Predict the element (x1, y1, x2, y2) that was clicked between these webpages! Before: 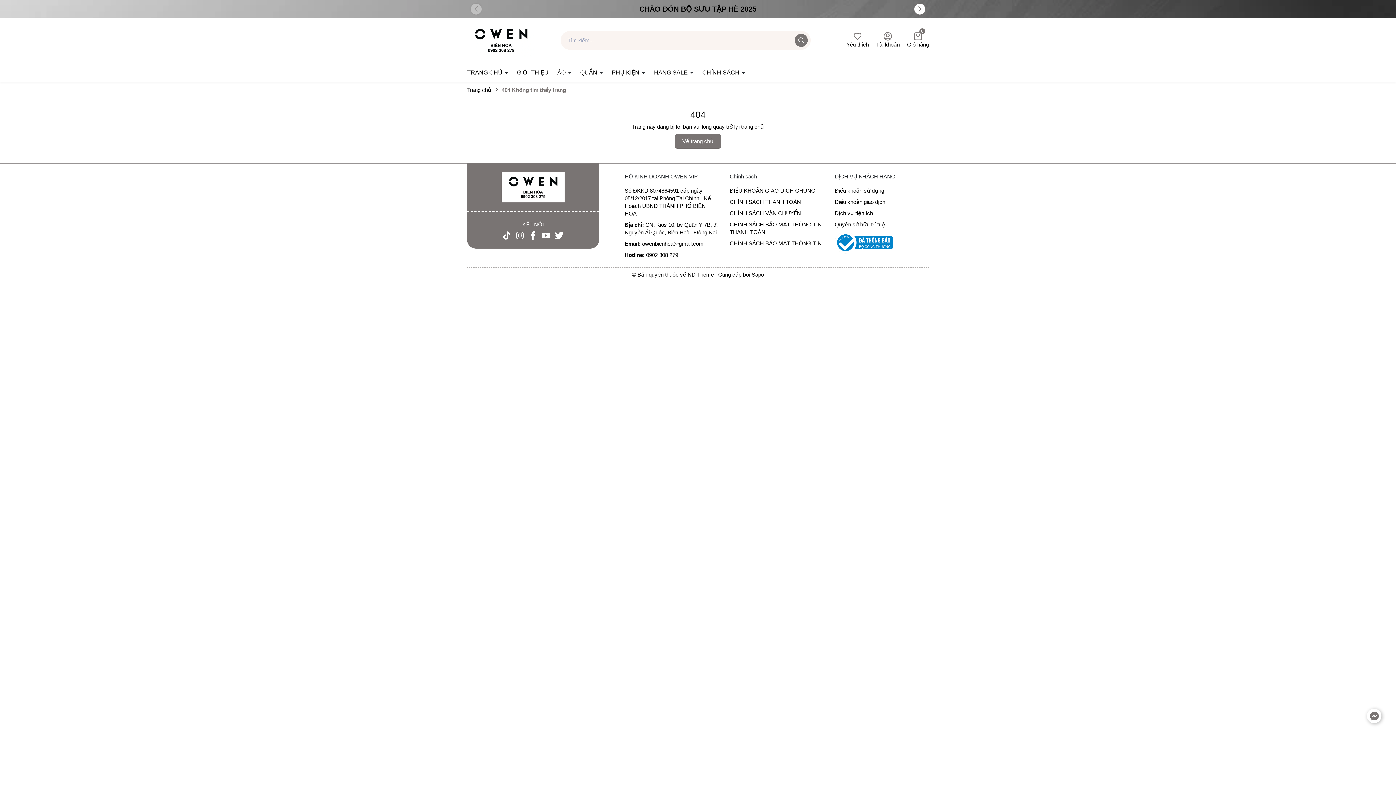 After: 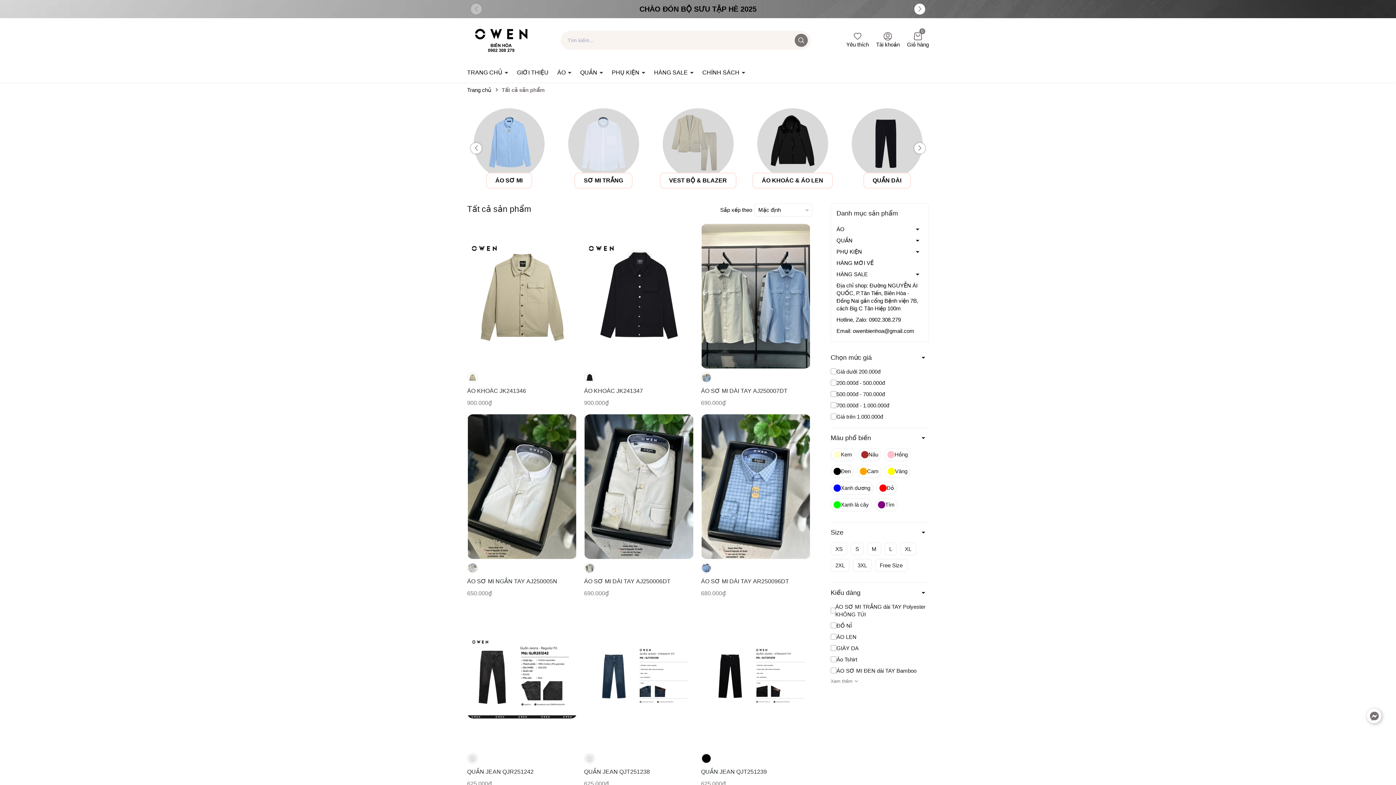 Action: bbox: (639, 5, 756, 13) label: CHÀO ĐÓN BỘ SƯU TẬP HÈ 2025